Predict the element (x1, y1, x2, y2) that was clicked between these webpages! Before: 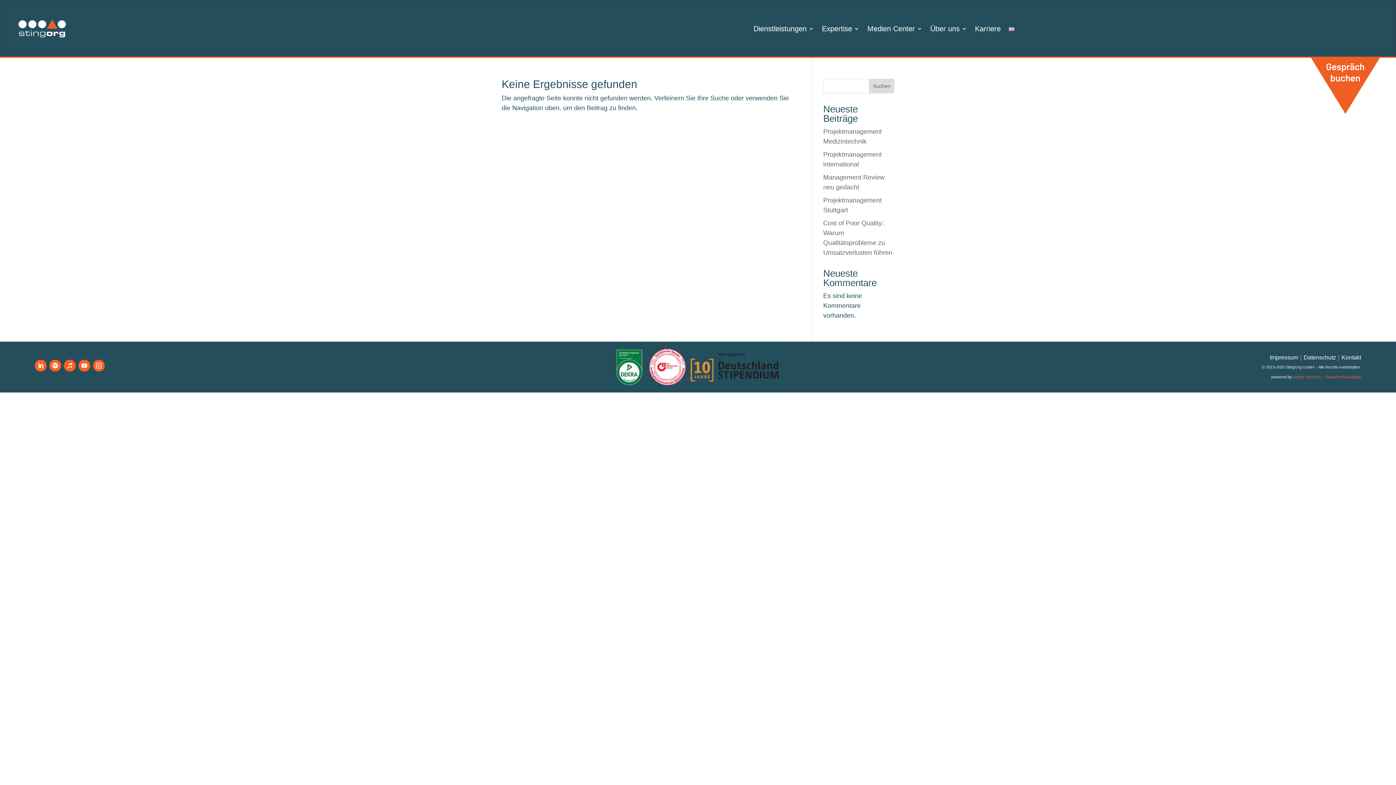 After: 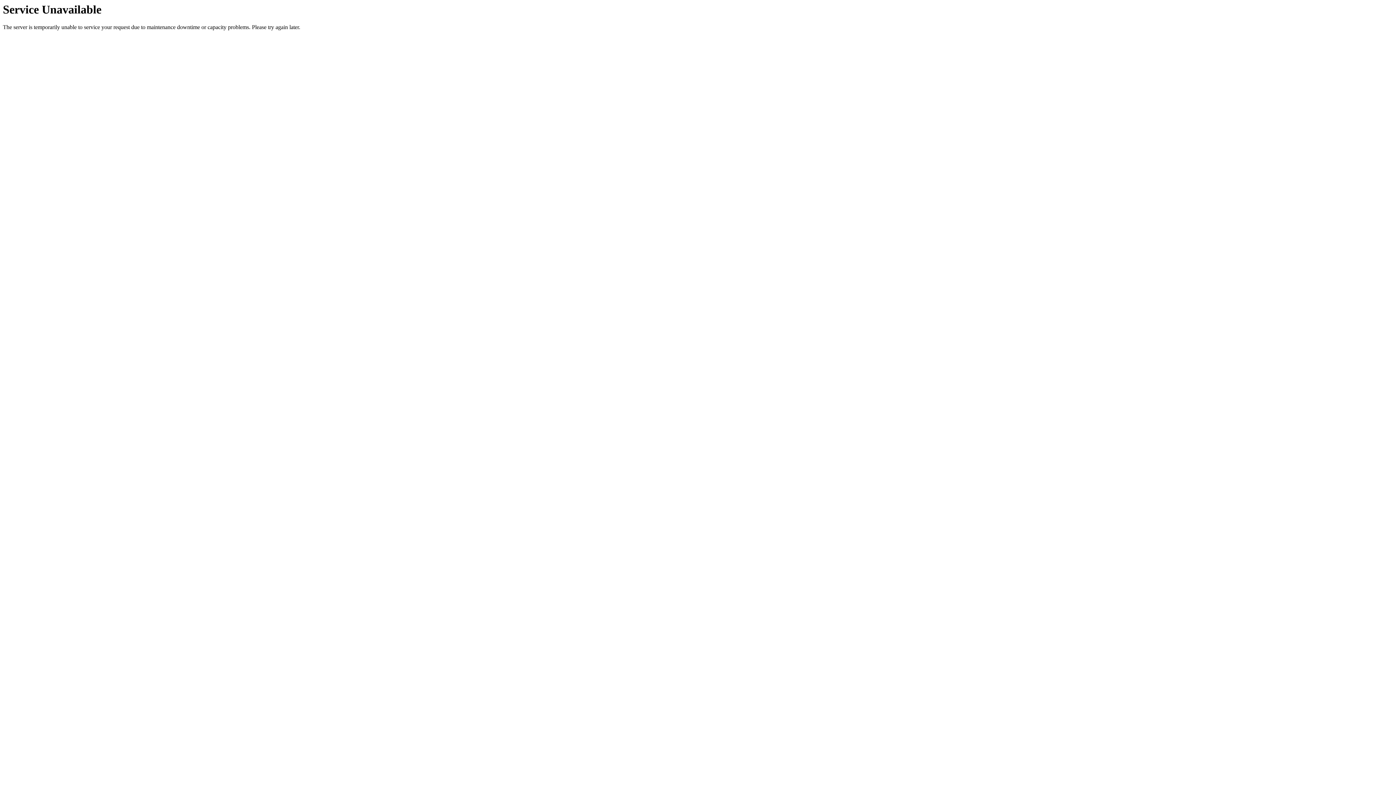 Action: bbox: (1309, 109, 1382, 117)